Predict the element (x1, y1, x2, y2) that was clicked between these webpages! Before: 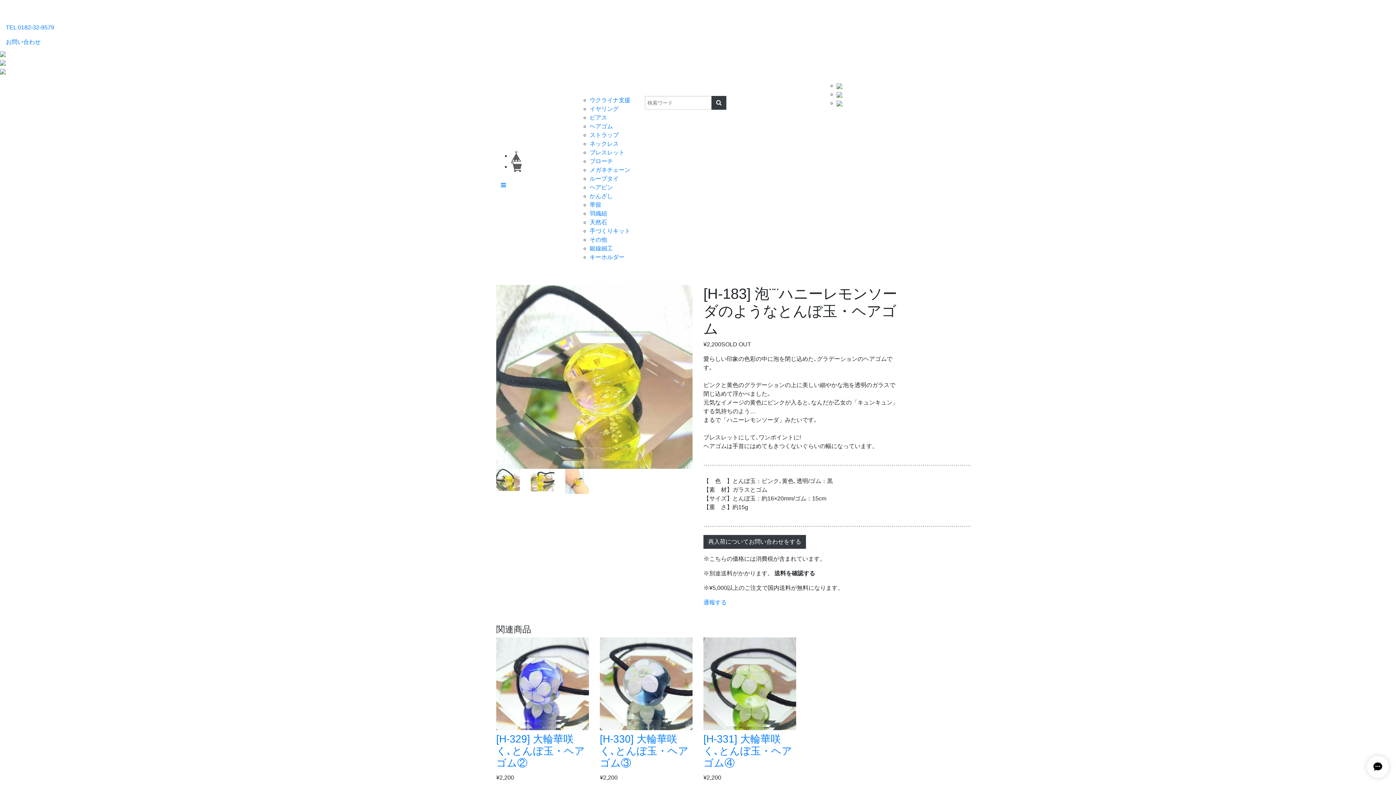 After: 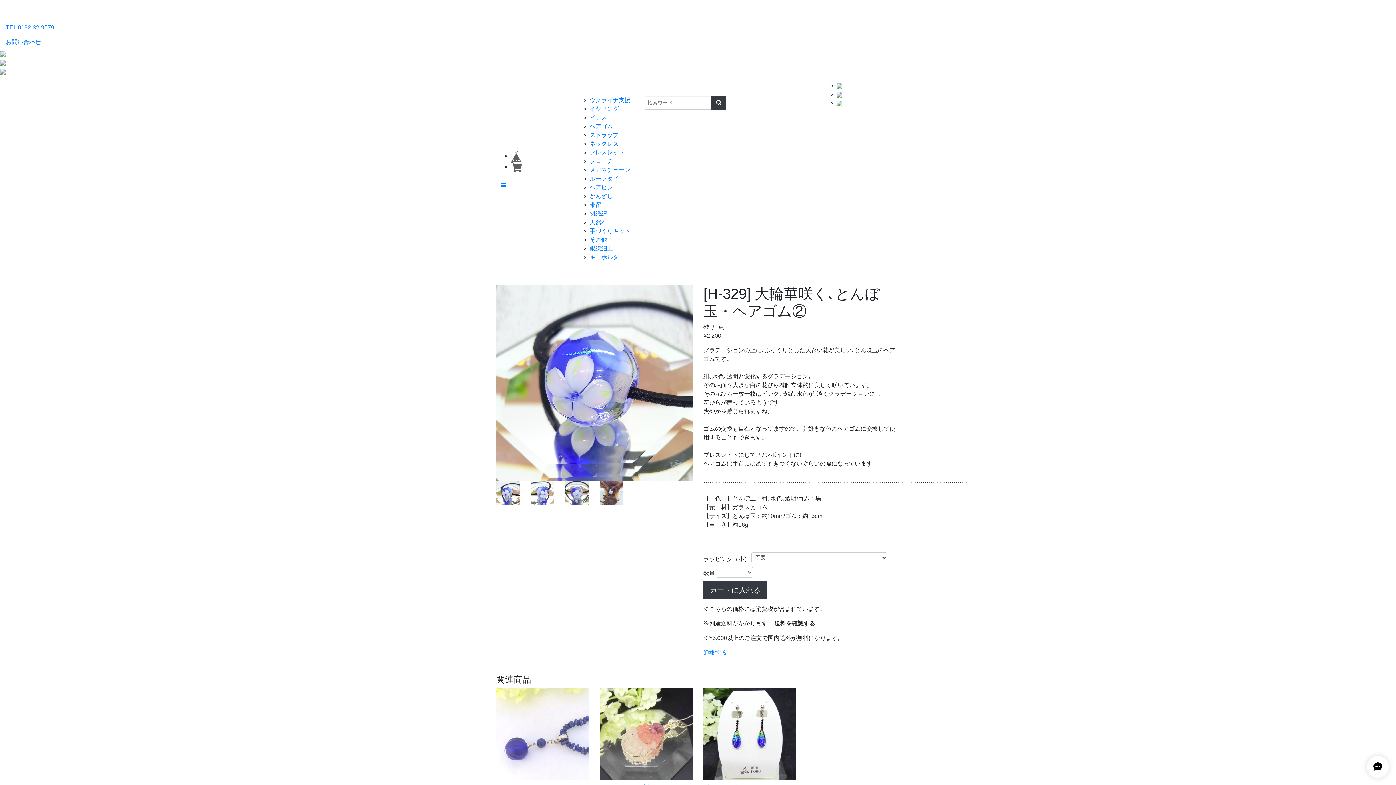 Action: bbox: (496, 733, 585, 769) label: [H-329] 大輪華咲く､とんぼ玉・ヘアゴム②